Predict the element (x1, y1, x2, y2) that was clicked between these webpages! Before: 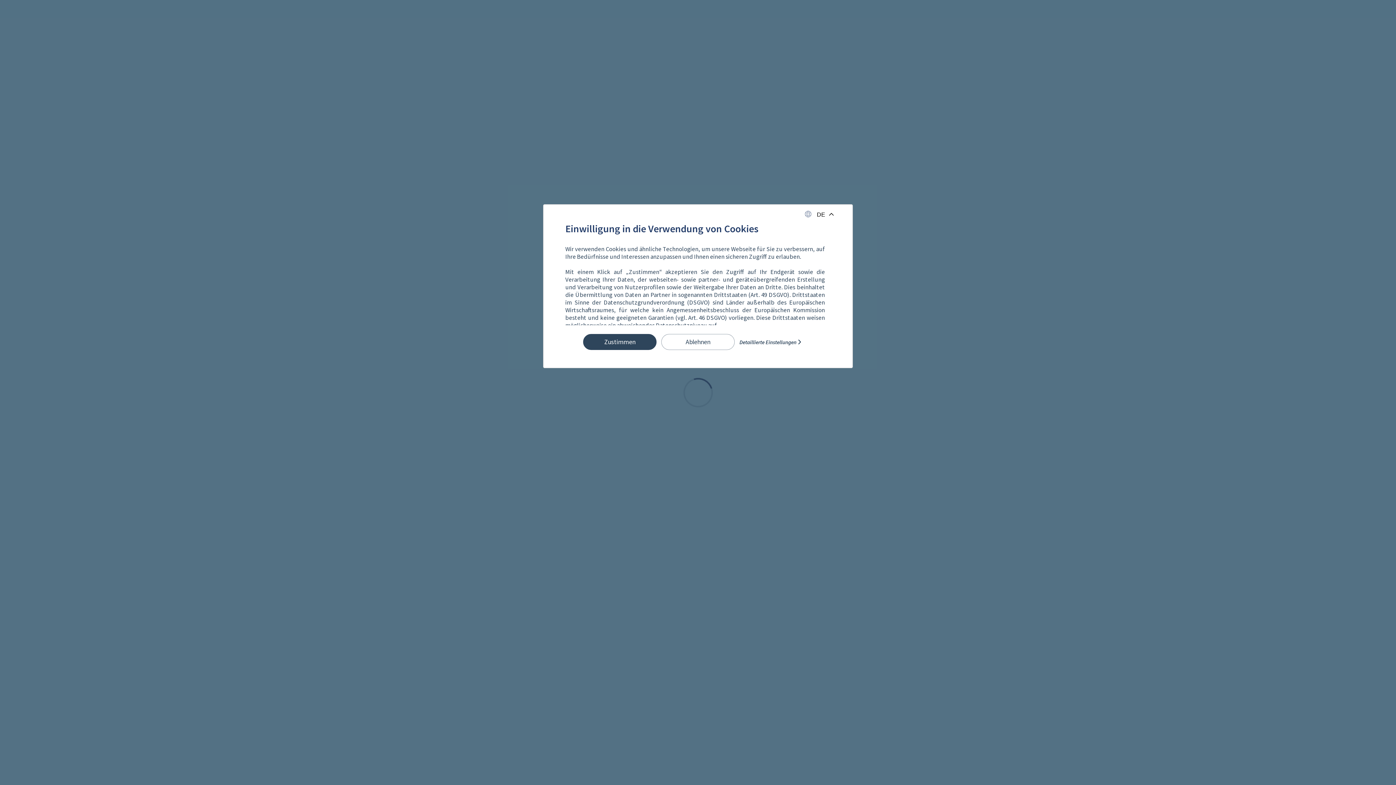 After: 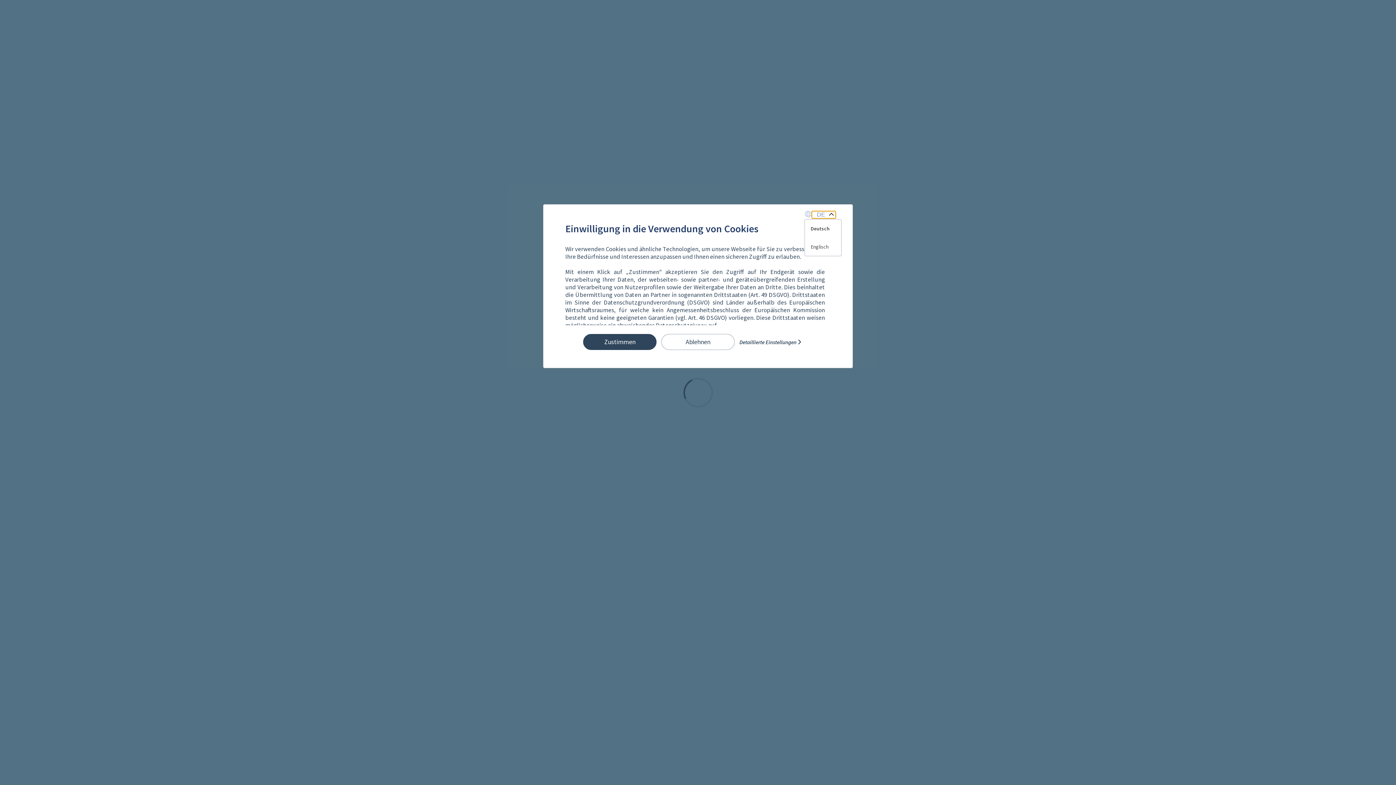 Action: label: DE bbox: (812, 211, 836, 218)